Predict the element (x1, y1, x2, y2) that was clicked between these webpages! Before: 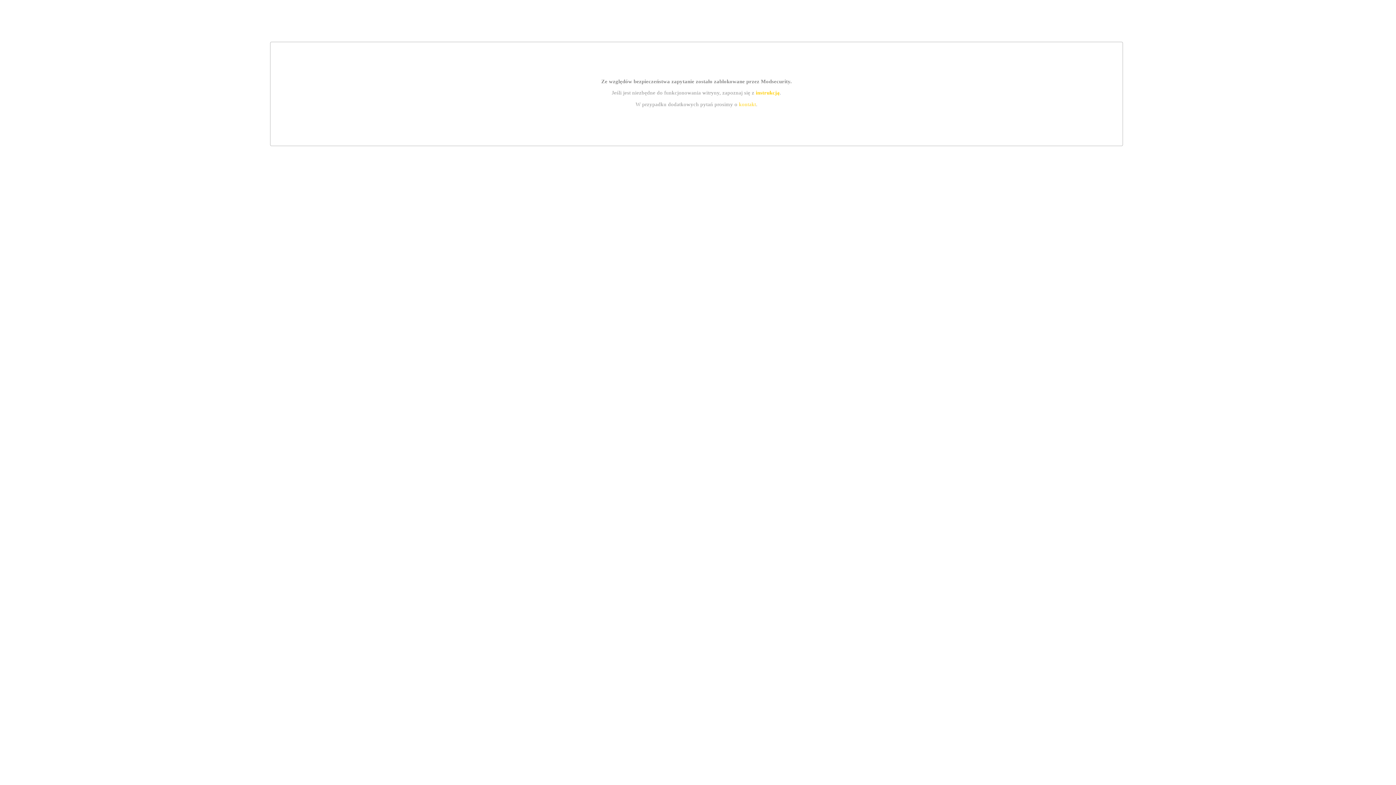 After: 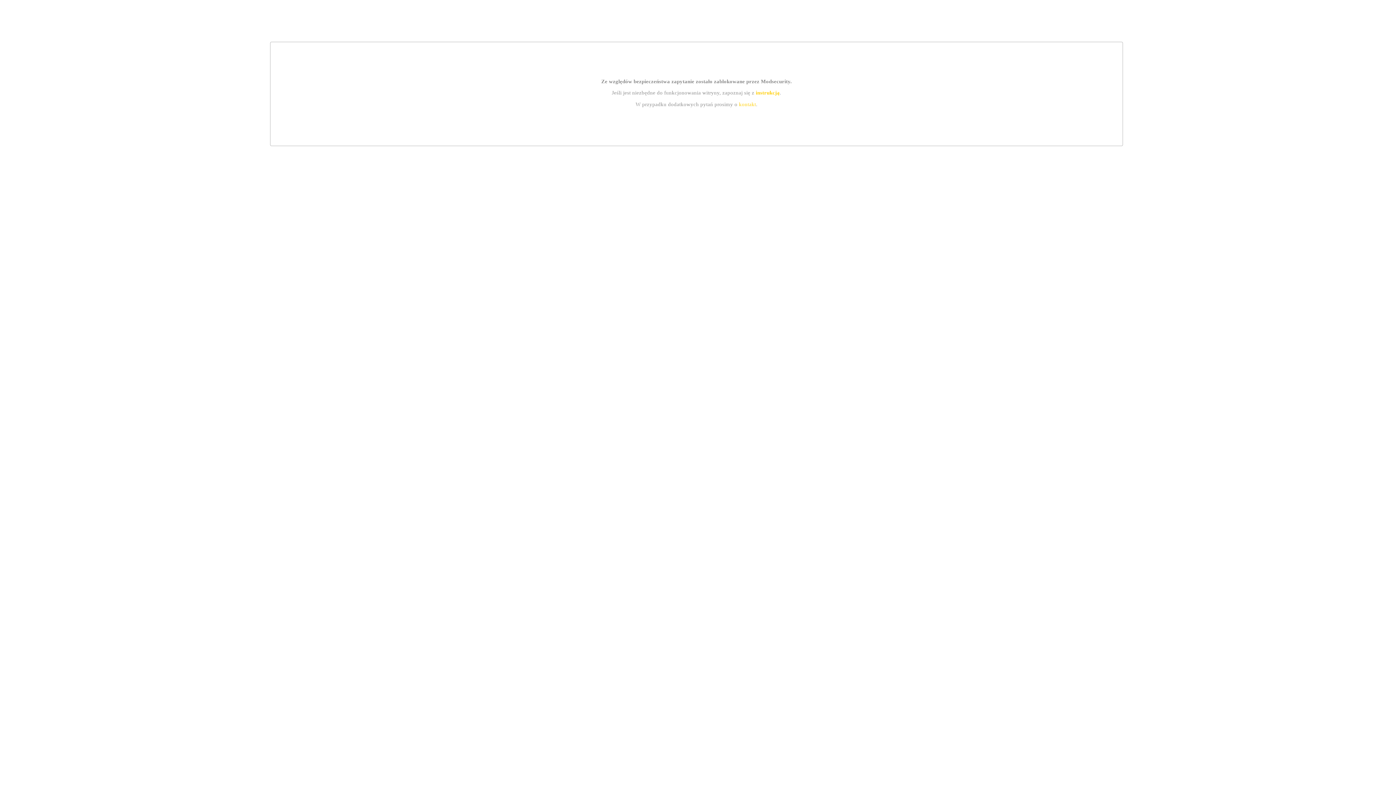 Action: label: kontakt bbox: (739, 101, 756, 107)